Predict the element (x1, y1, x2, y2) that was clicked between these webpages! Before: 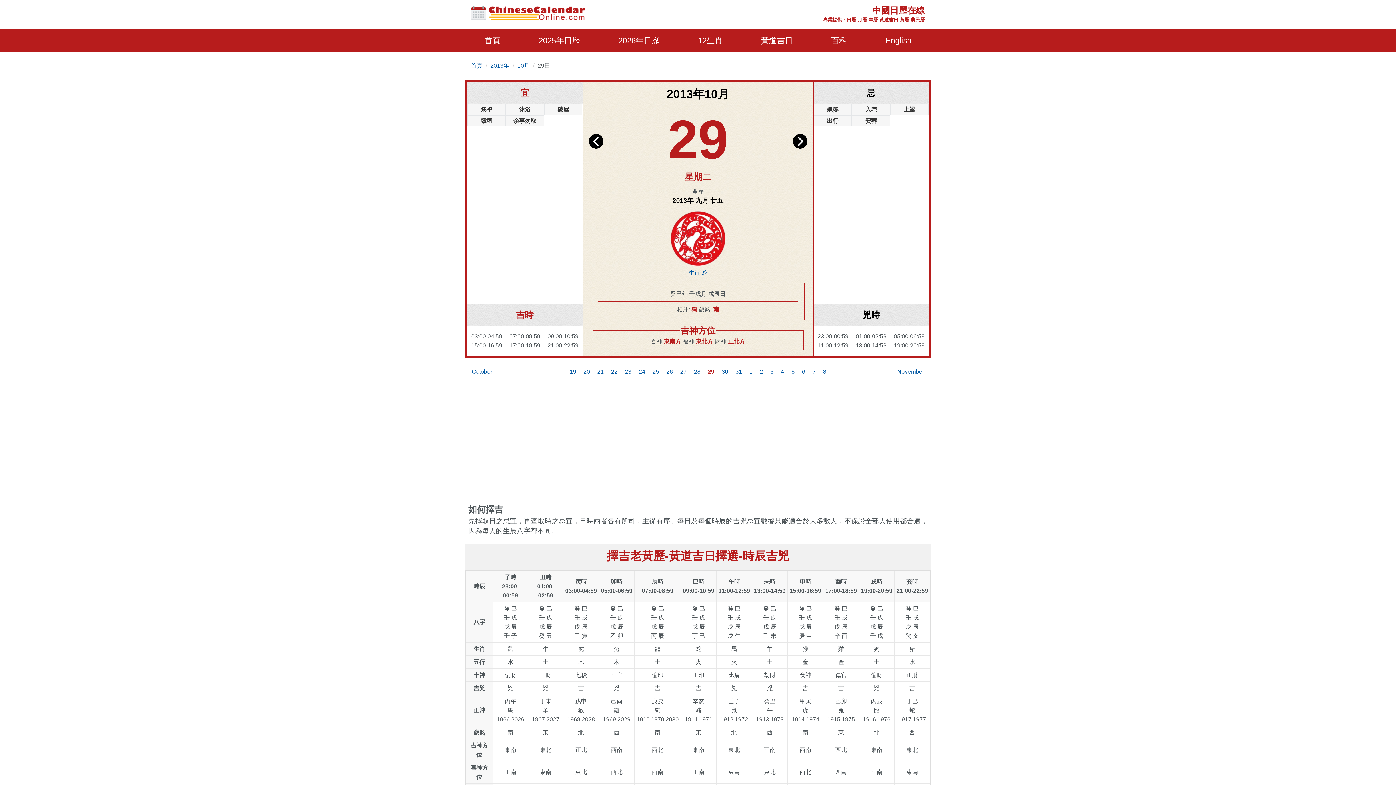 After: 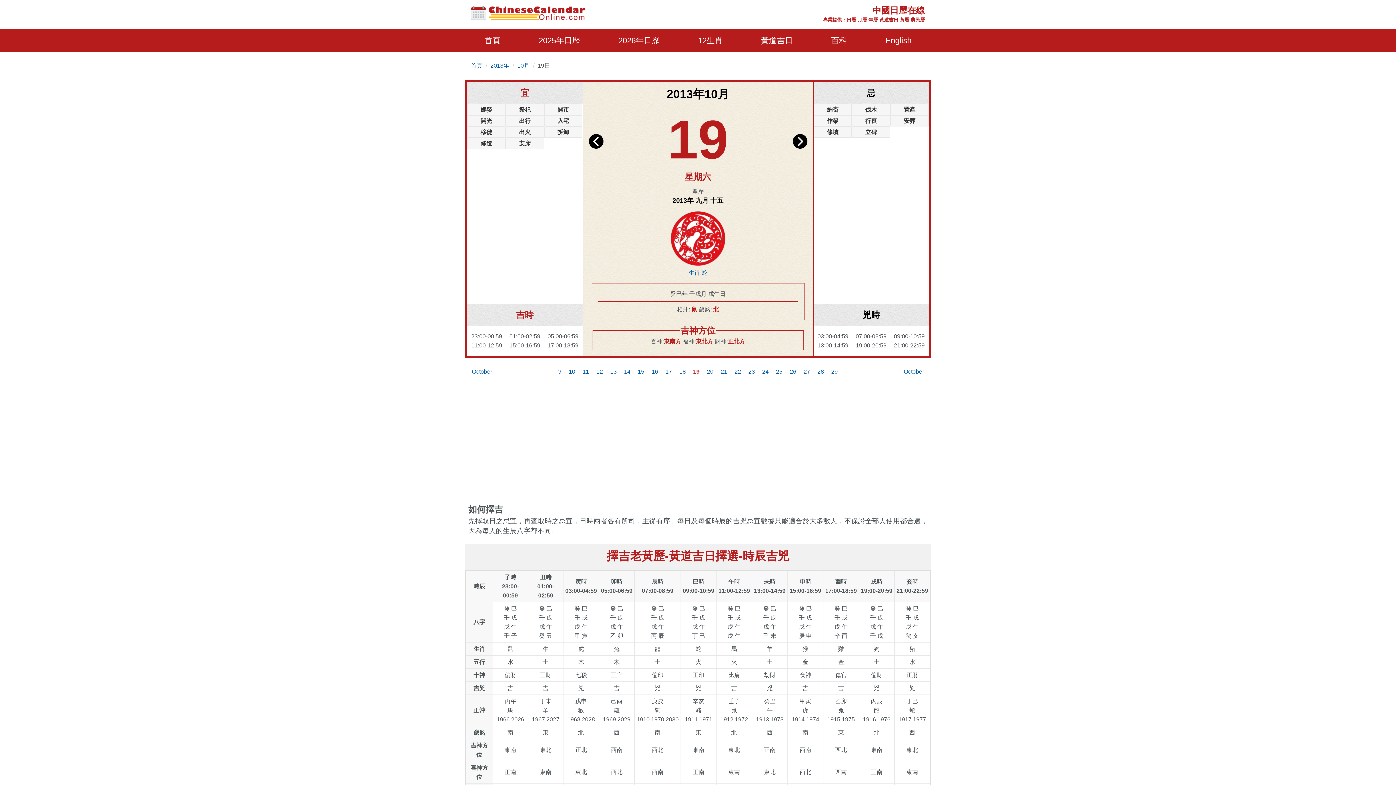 Action: label: 19 bbox: (566, 363, 580, 380)